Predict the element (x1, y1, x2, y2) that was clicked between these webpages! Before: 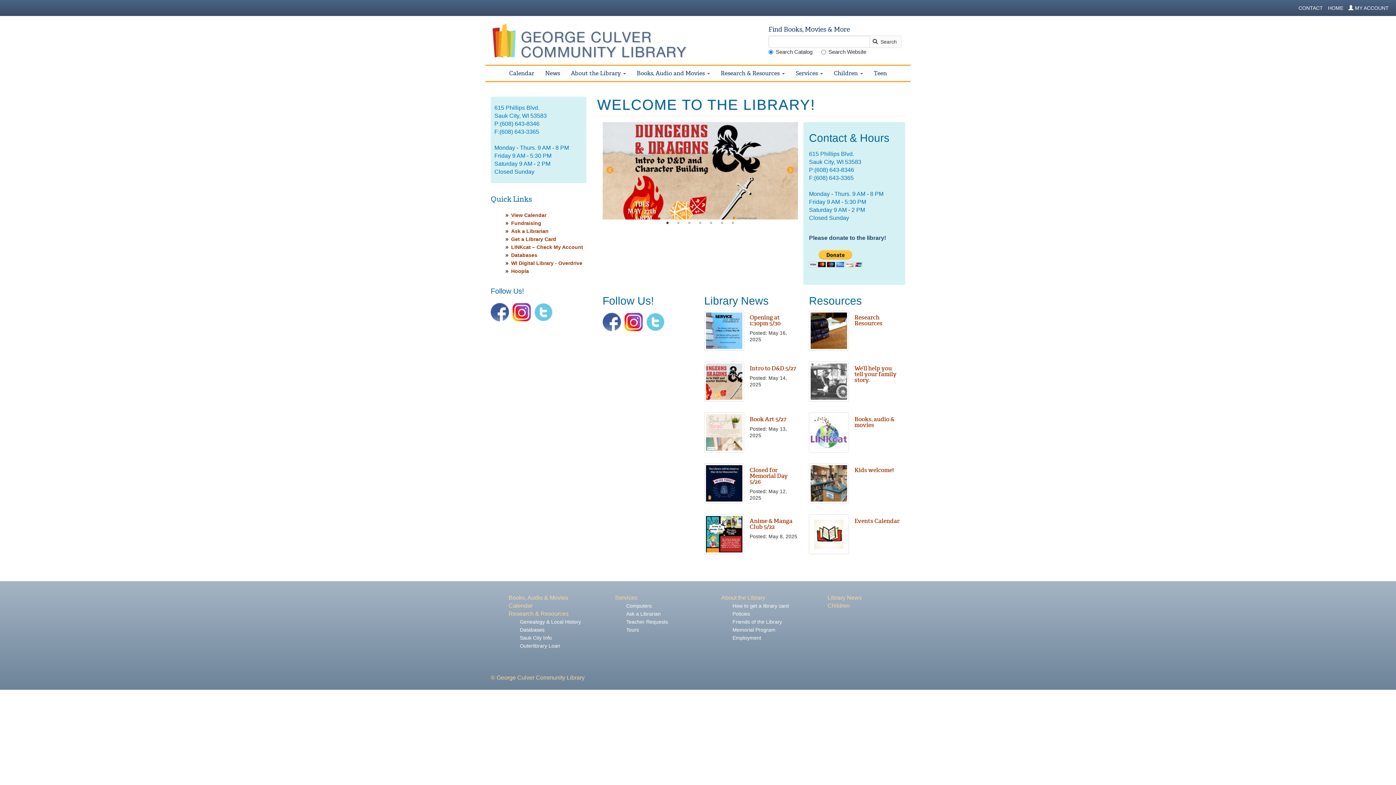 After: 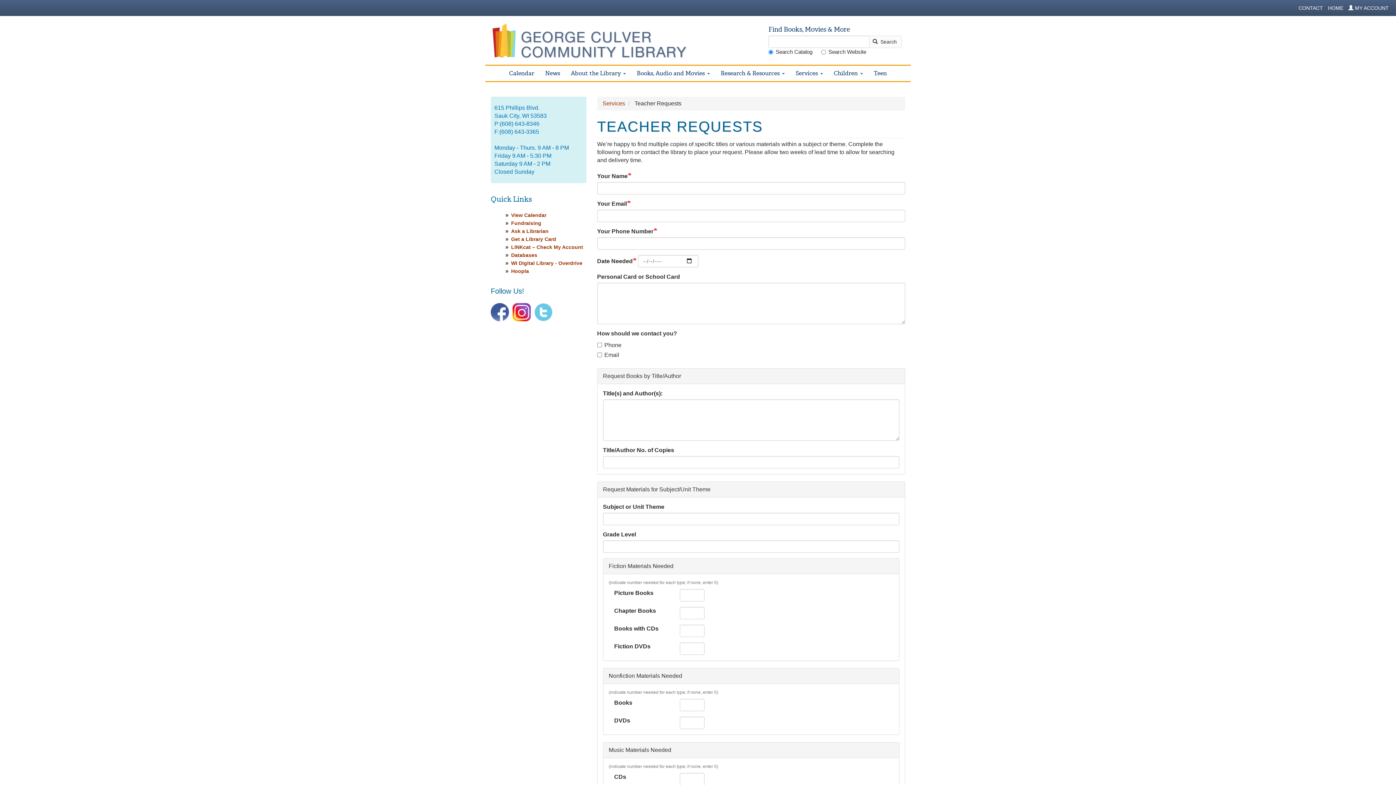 Action: bbox: (626, 619, 668, 625) label: Teacher Requests